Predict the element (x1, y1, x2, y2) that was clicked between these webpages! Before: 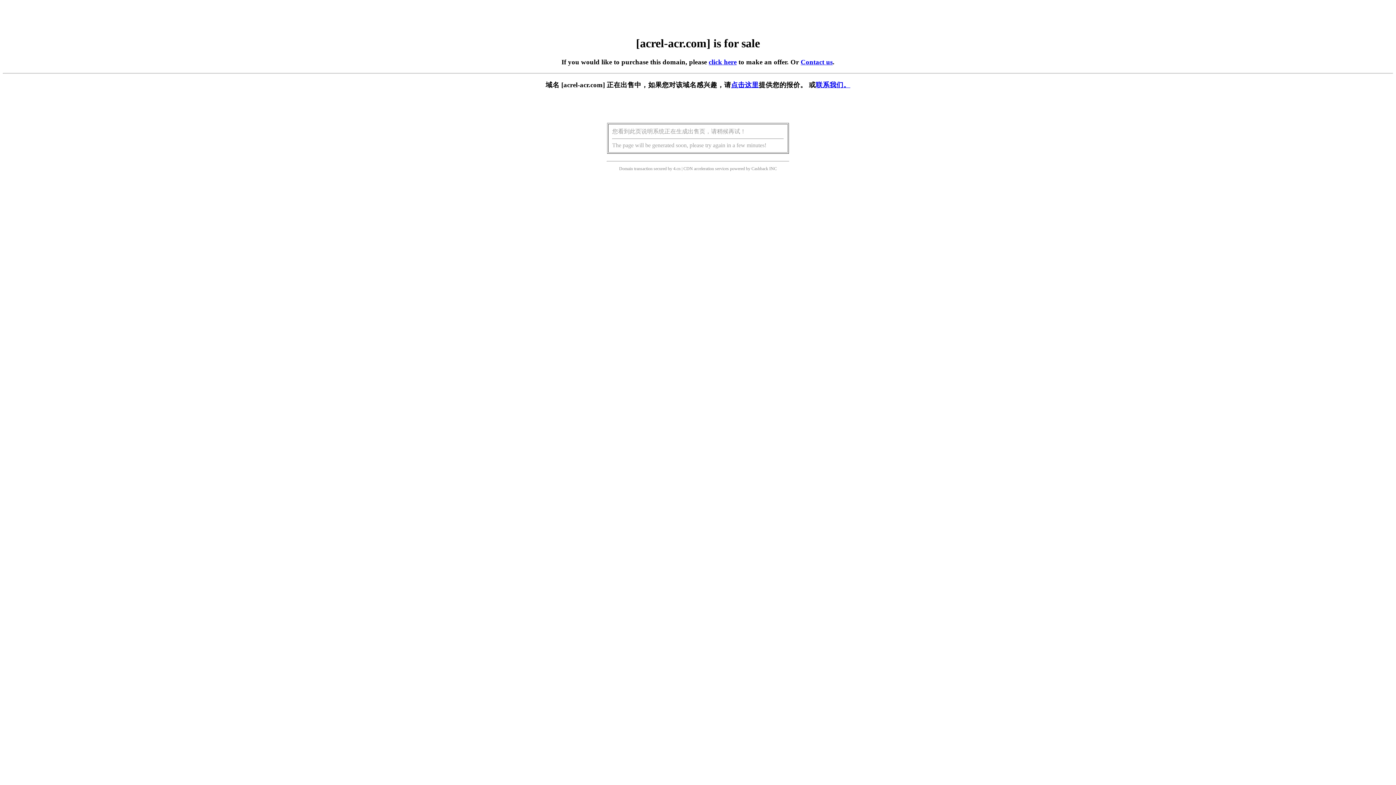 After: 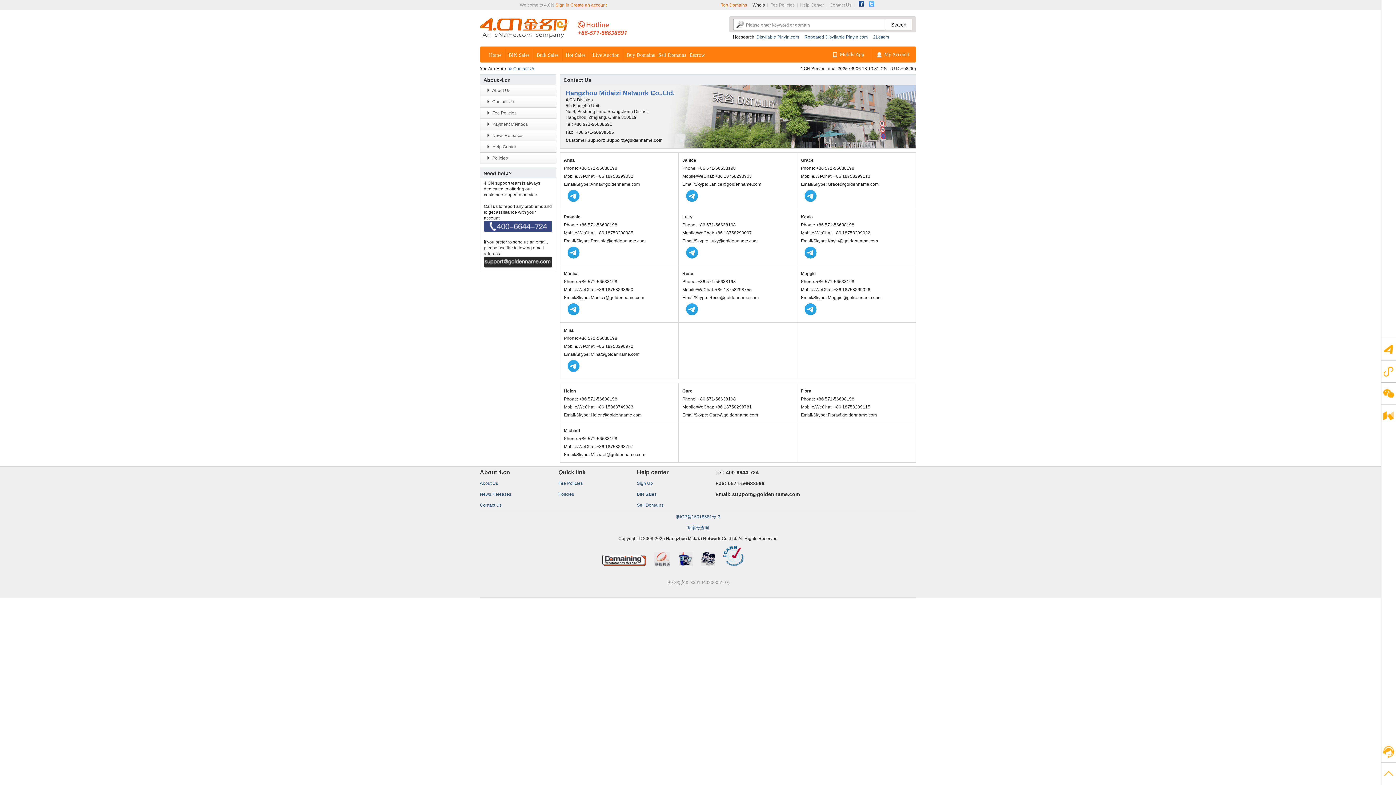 Action: label: Contact us bbox: (800, 58, 832, 65)